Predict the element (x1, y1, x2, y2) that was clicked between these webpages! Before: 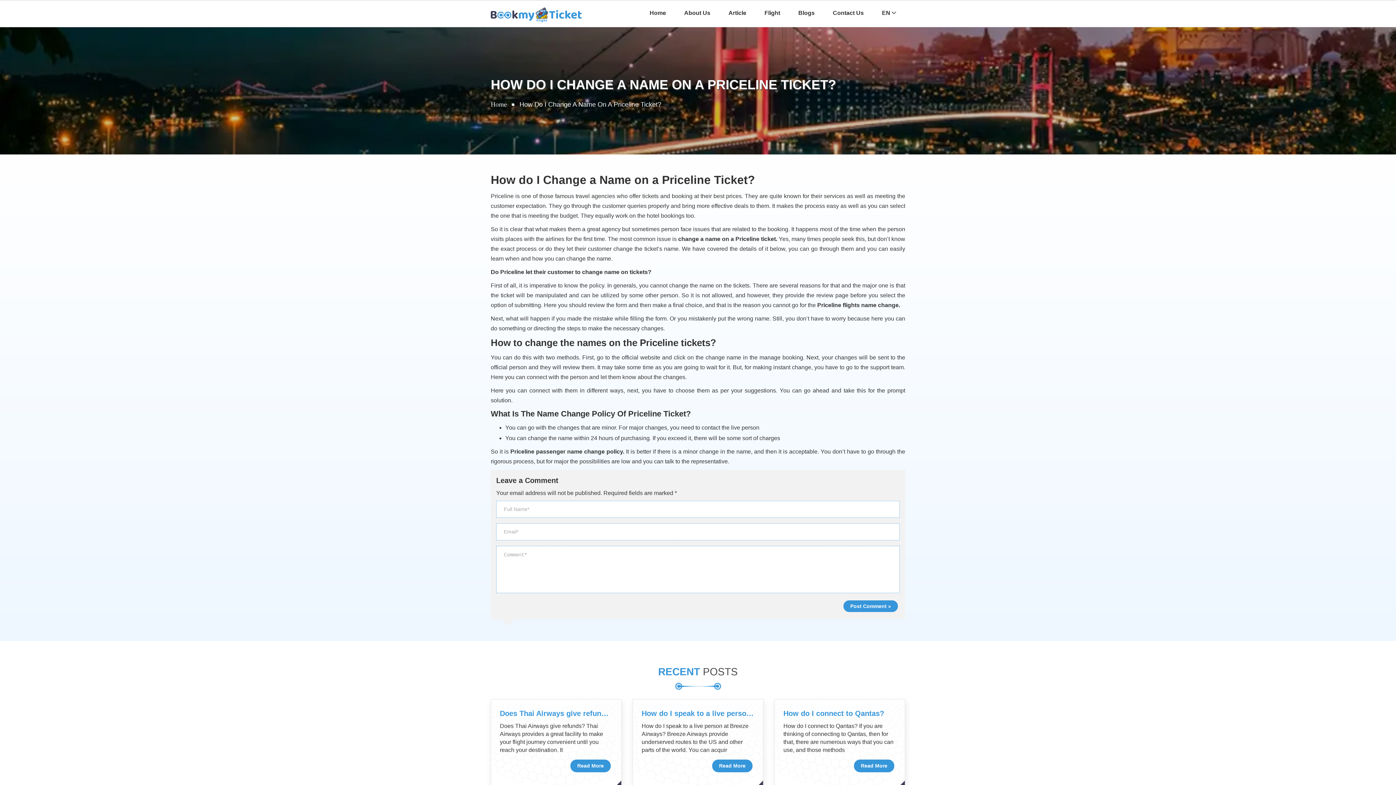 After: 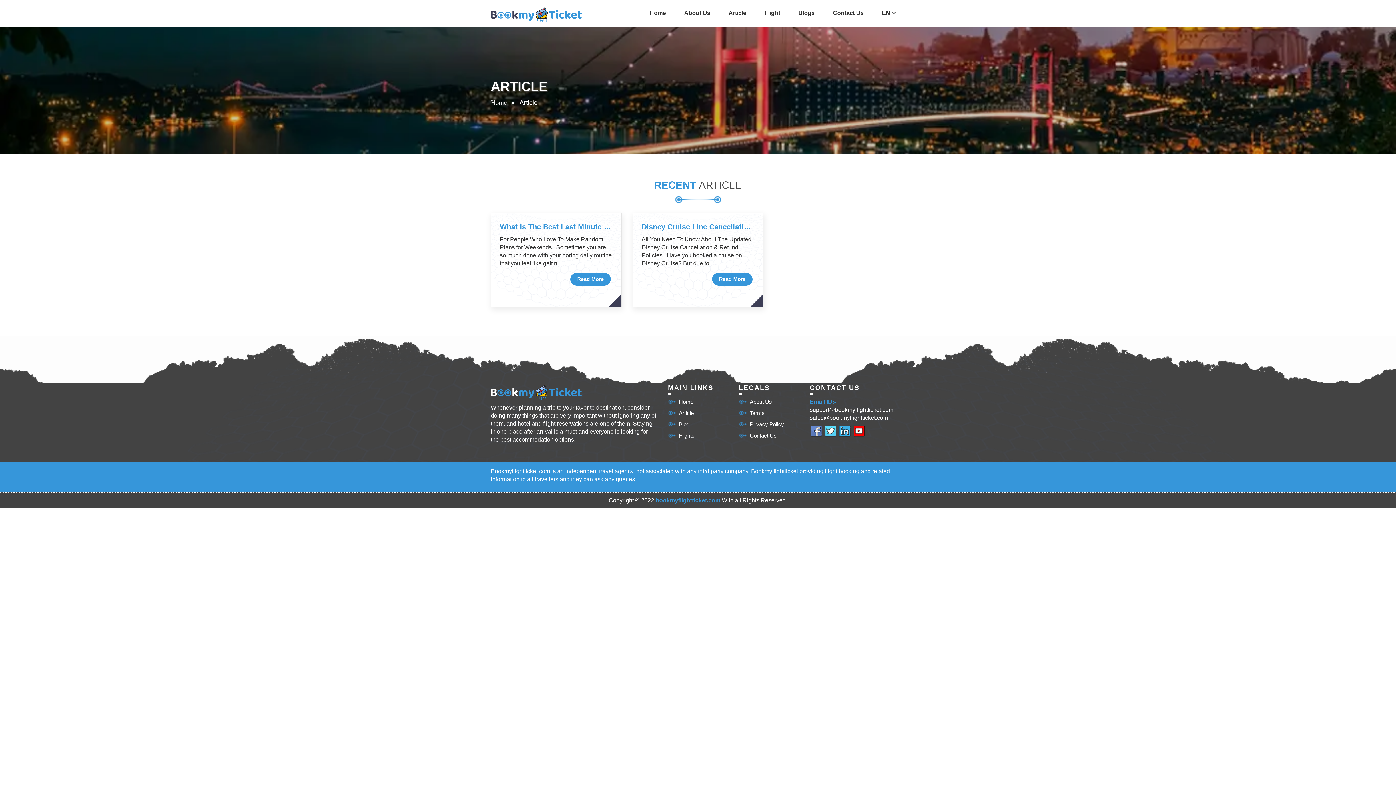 Action: bbox: (719, 0, 755, 25) label: Article